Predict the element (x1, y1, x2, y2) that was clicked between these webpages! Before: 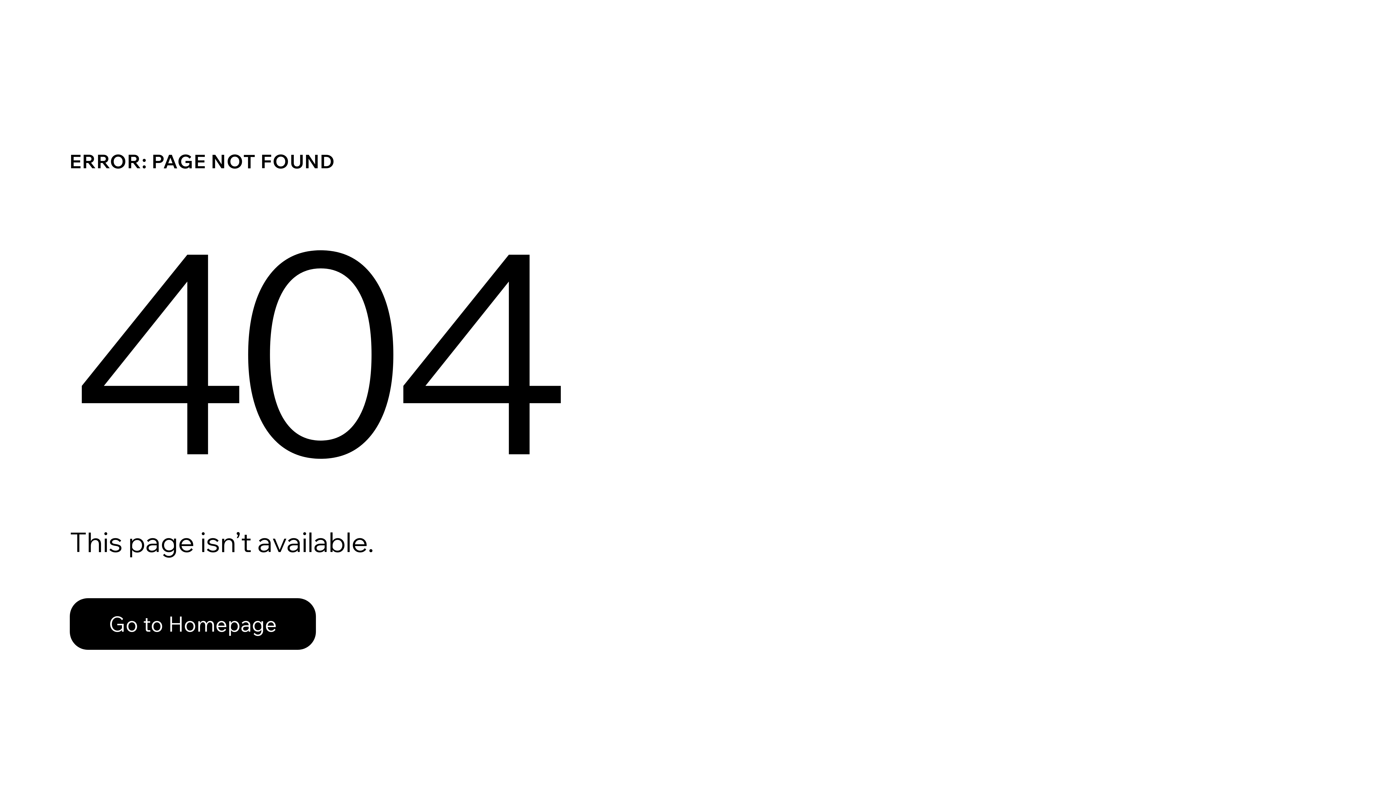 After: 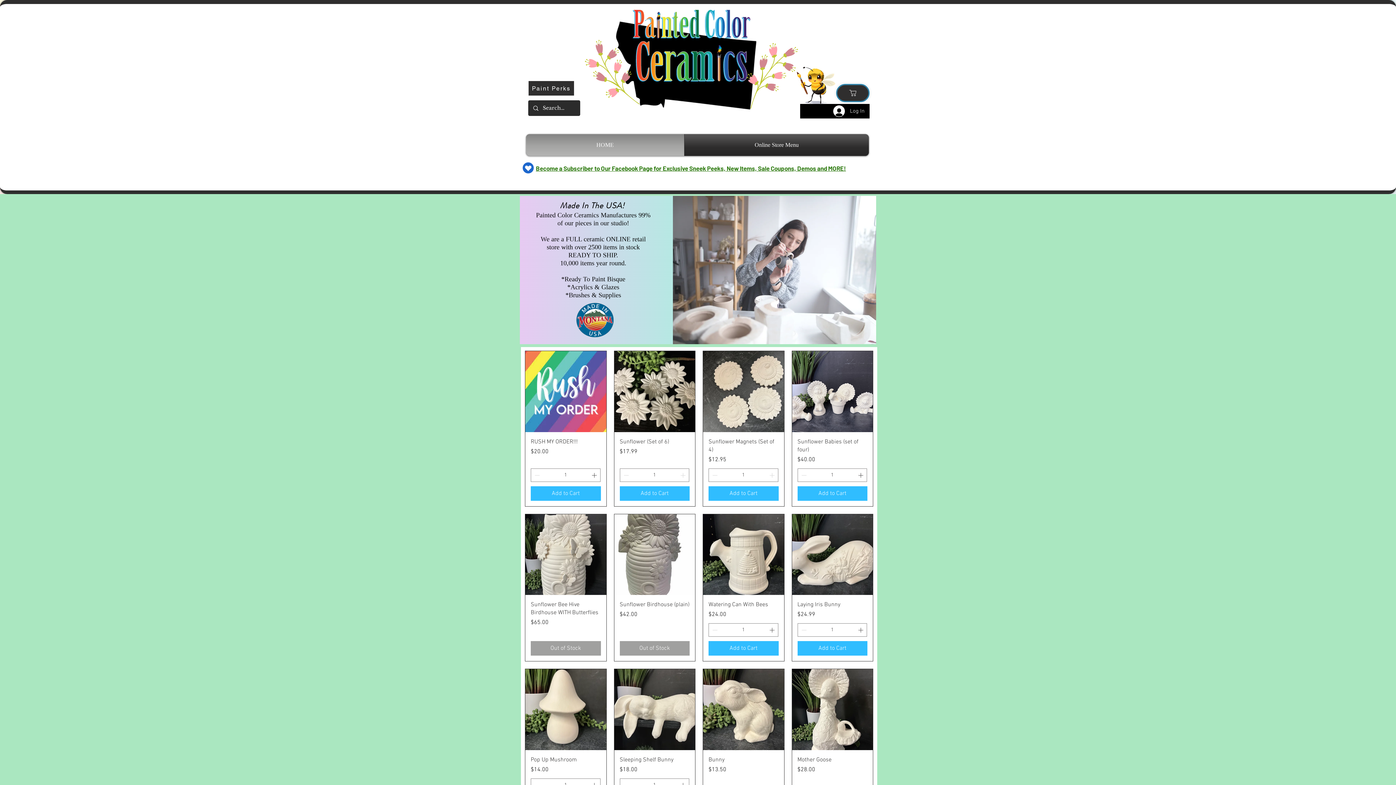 Action: label: Go to Homepage bbox: (69, 582, 768, 659)